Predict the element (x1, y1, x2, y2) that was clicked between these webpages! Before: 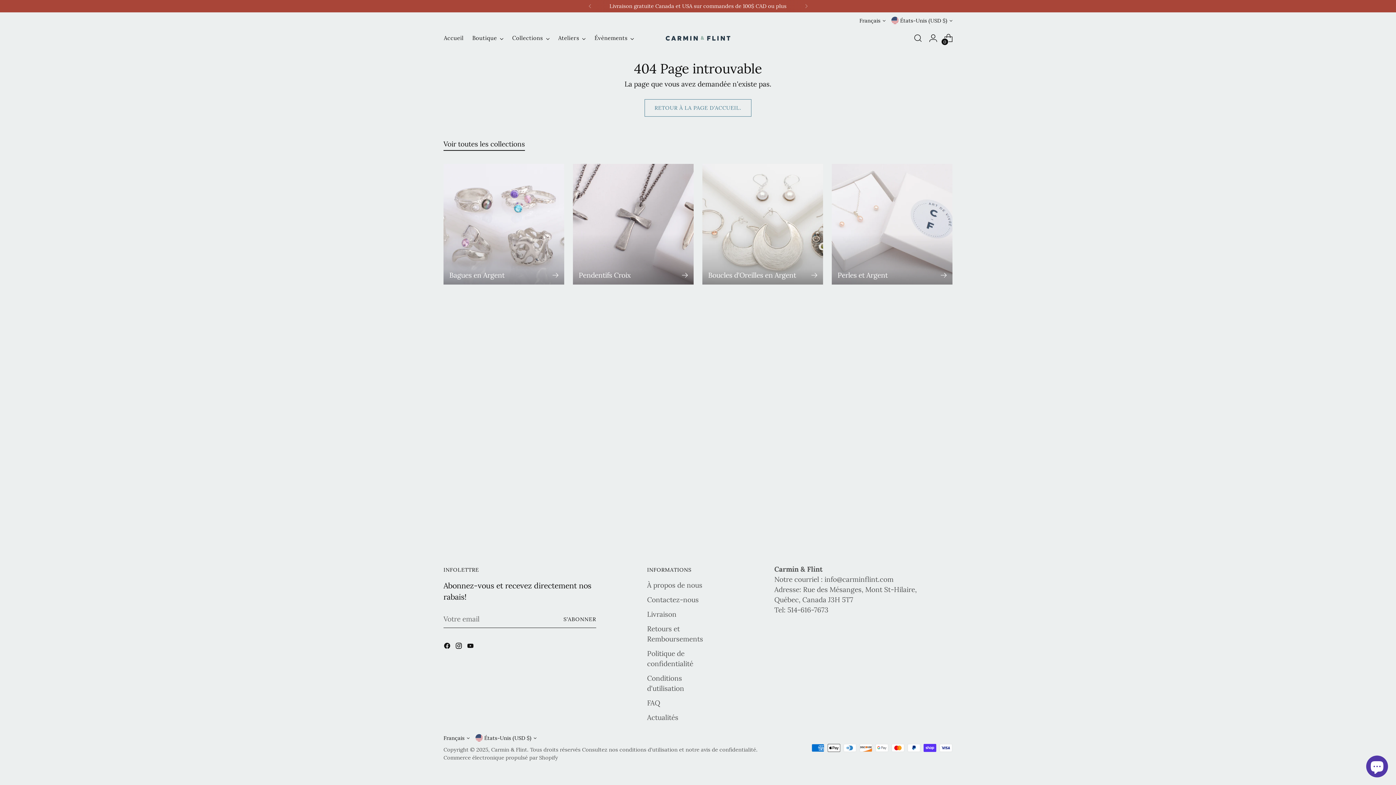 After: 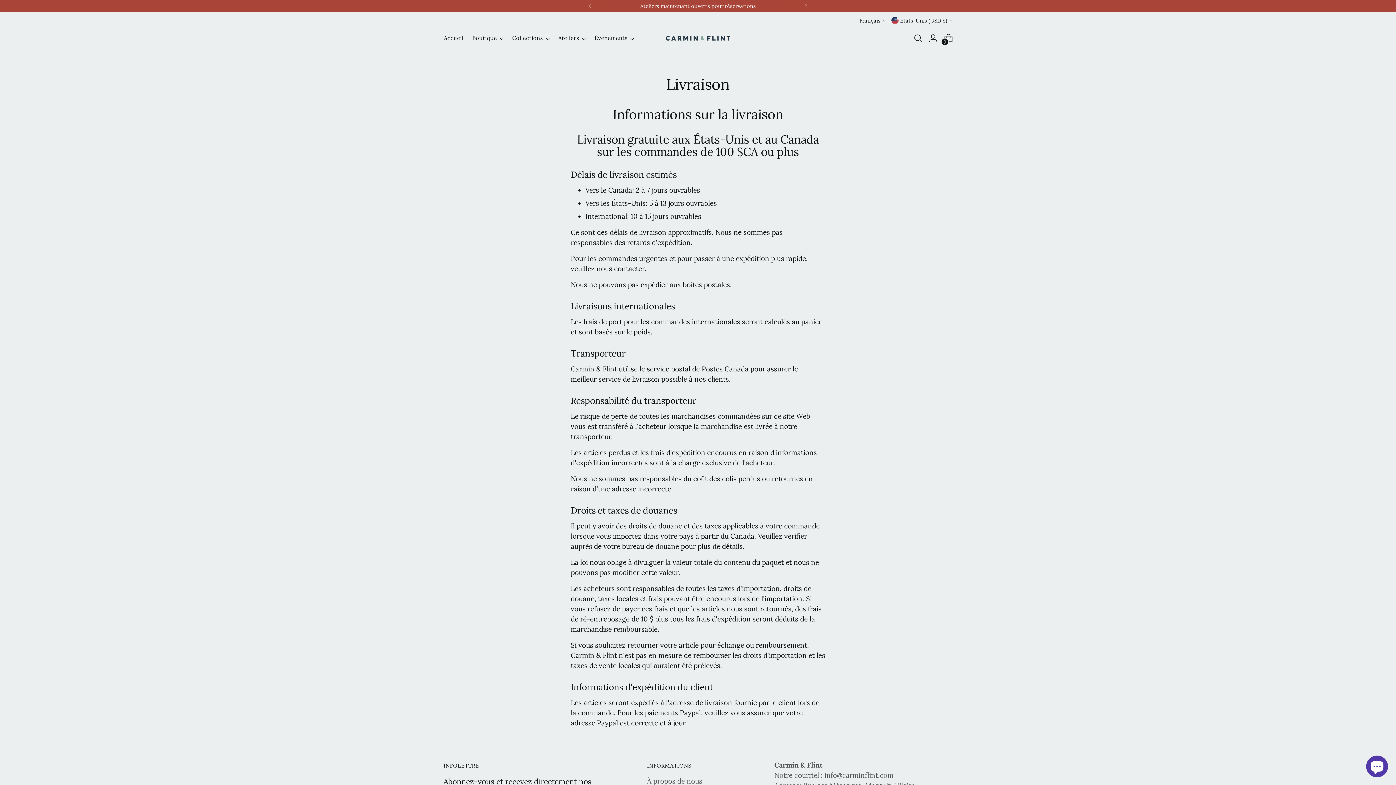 Action: bbox: (647, 610, 676, 618) label: Livraison